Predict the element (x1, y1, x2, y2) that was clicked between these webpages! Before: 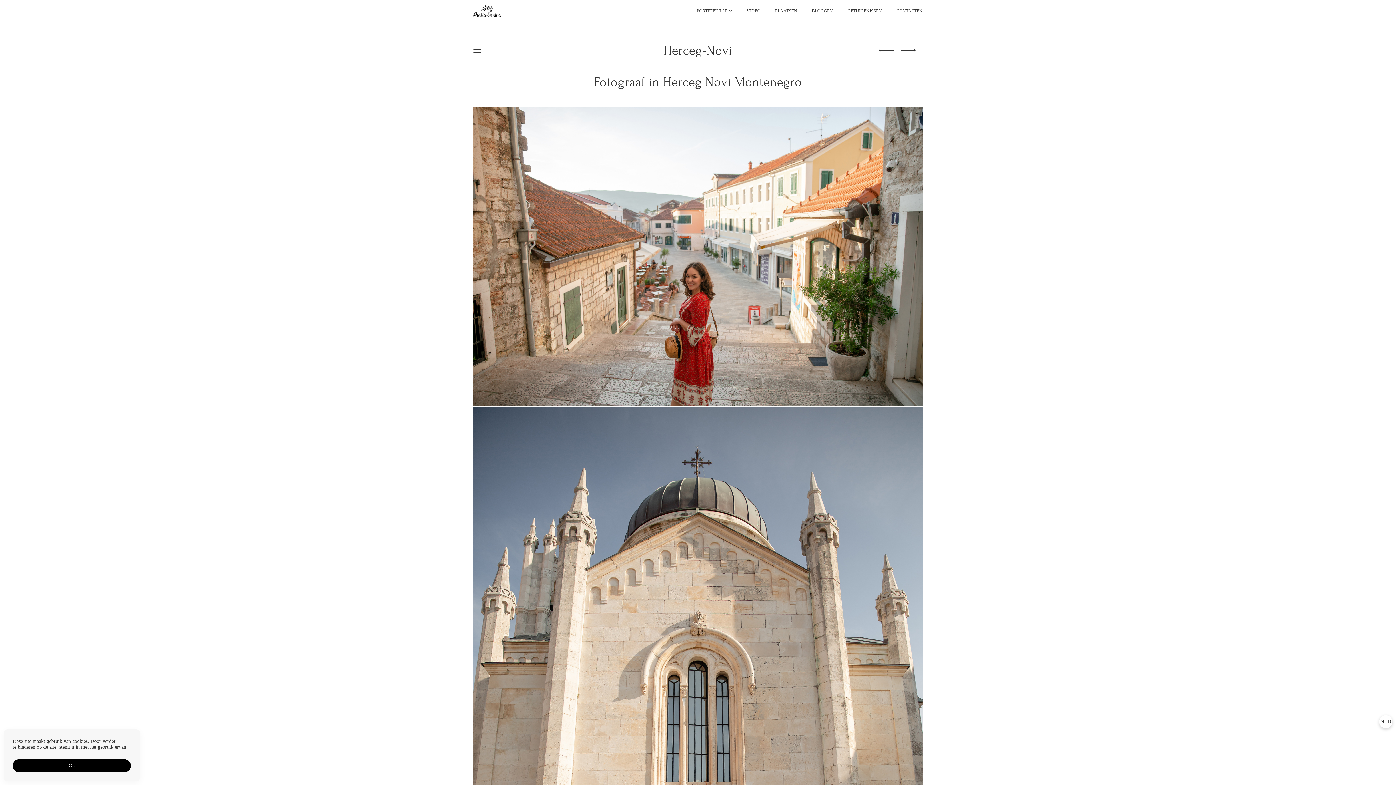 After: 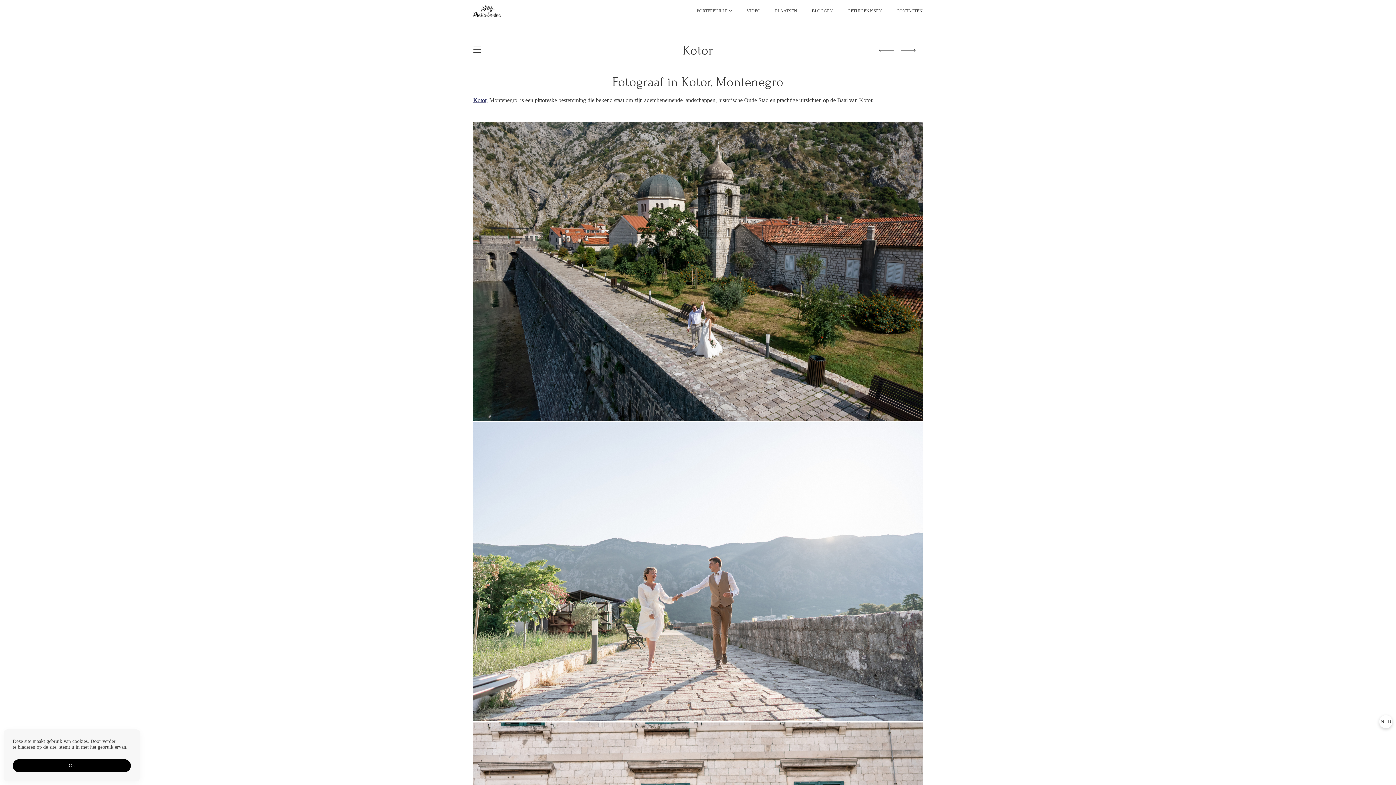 Action: bbox: (871, 42, 893, 57)